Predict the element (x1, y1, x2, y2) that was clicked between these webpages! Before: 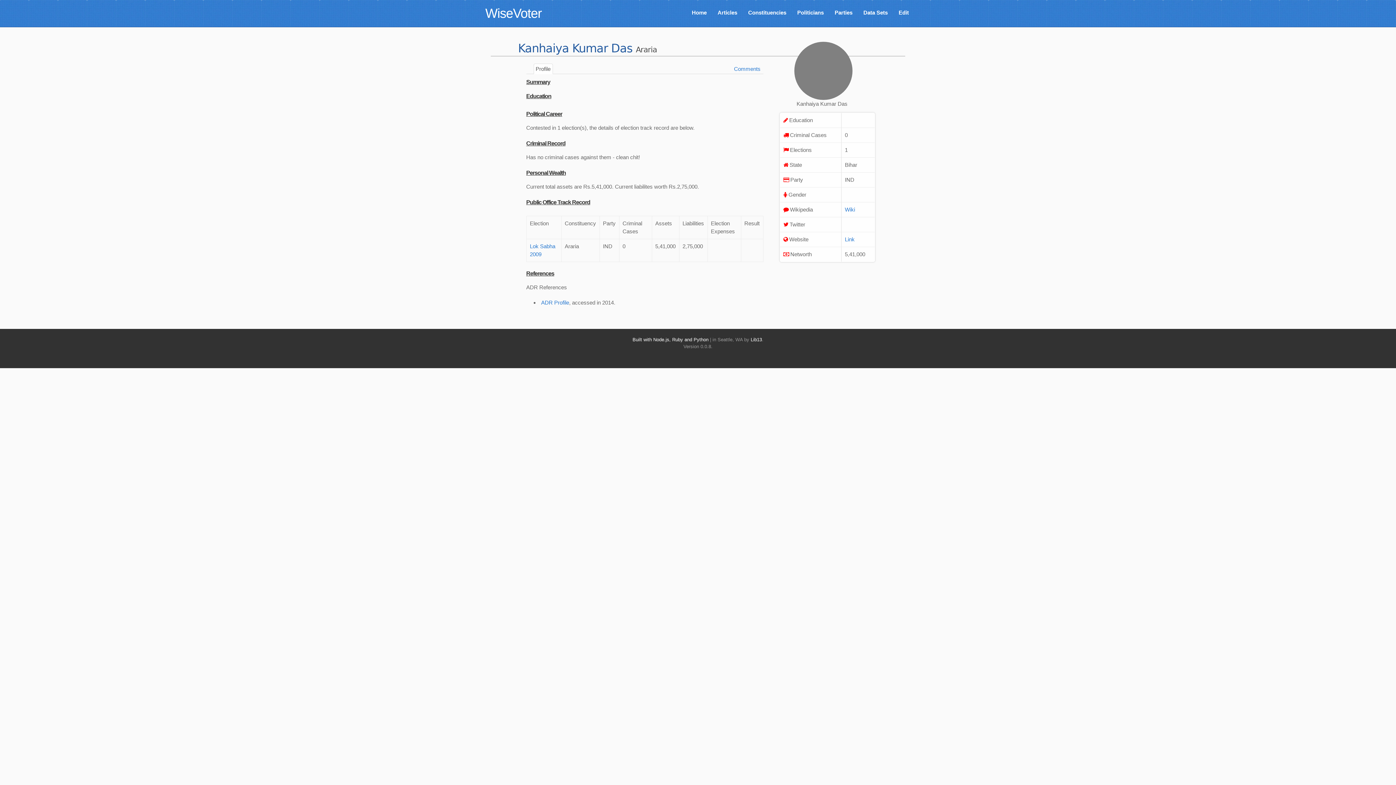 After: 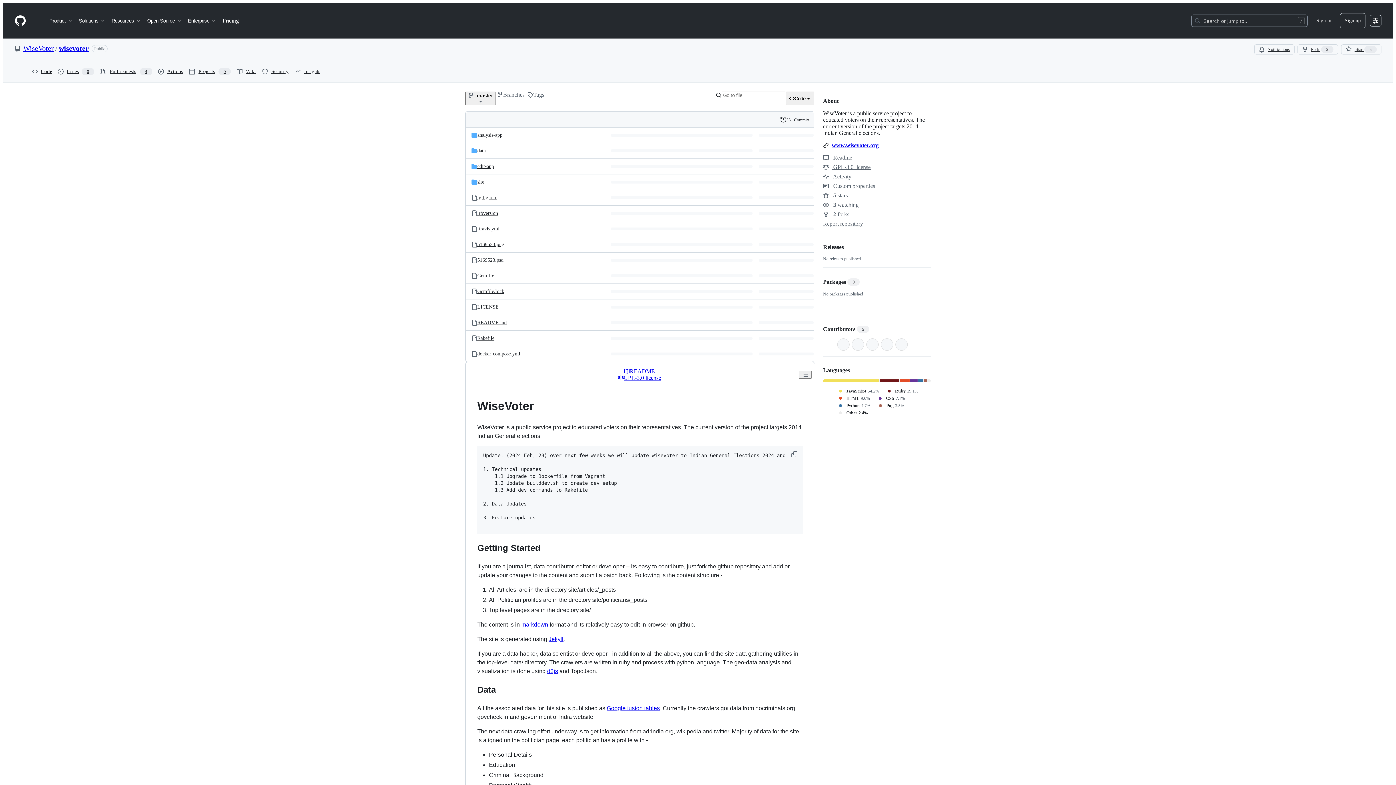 Action: bbox: (632, 337, 708, 342) label: Built with Node.js, Ruby and Python